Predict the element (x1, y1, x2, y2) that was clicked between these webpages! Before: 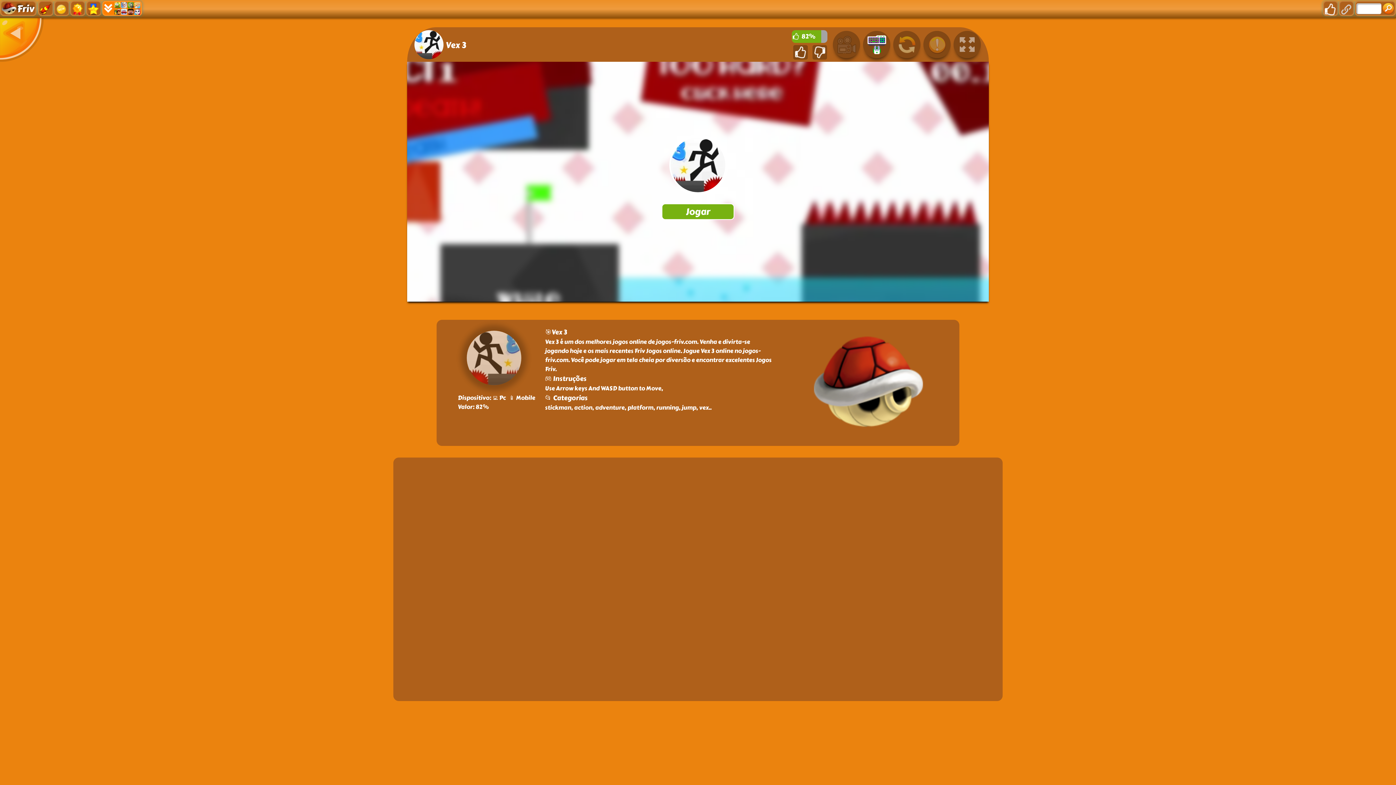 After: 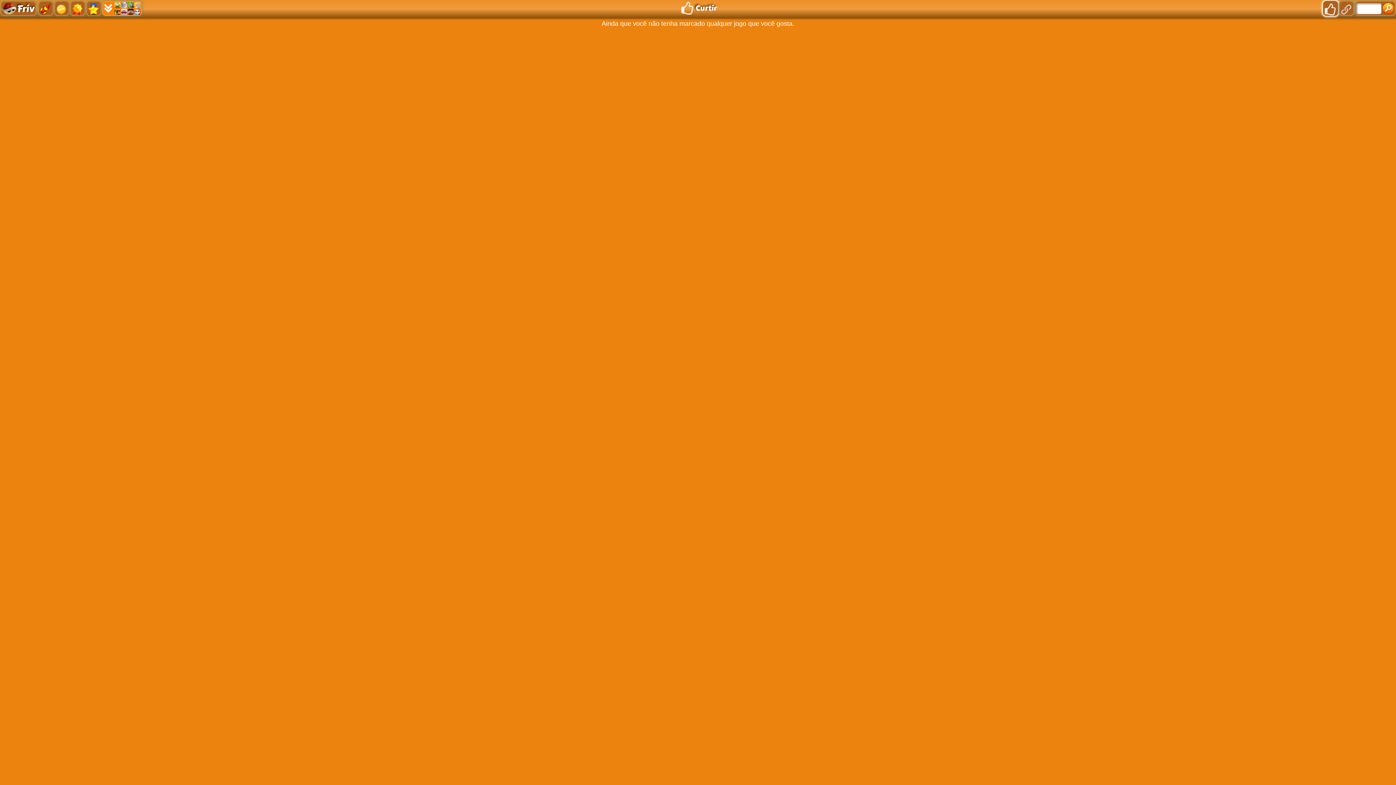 Action: bbox: (1323, 0, 1338, 16)